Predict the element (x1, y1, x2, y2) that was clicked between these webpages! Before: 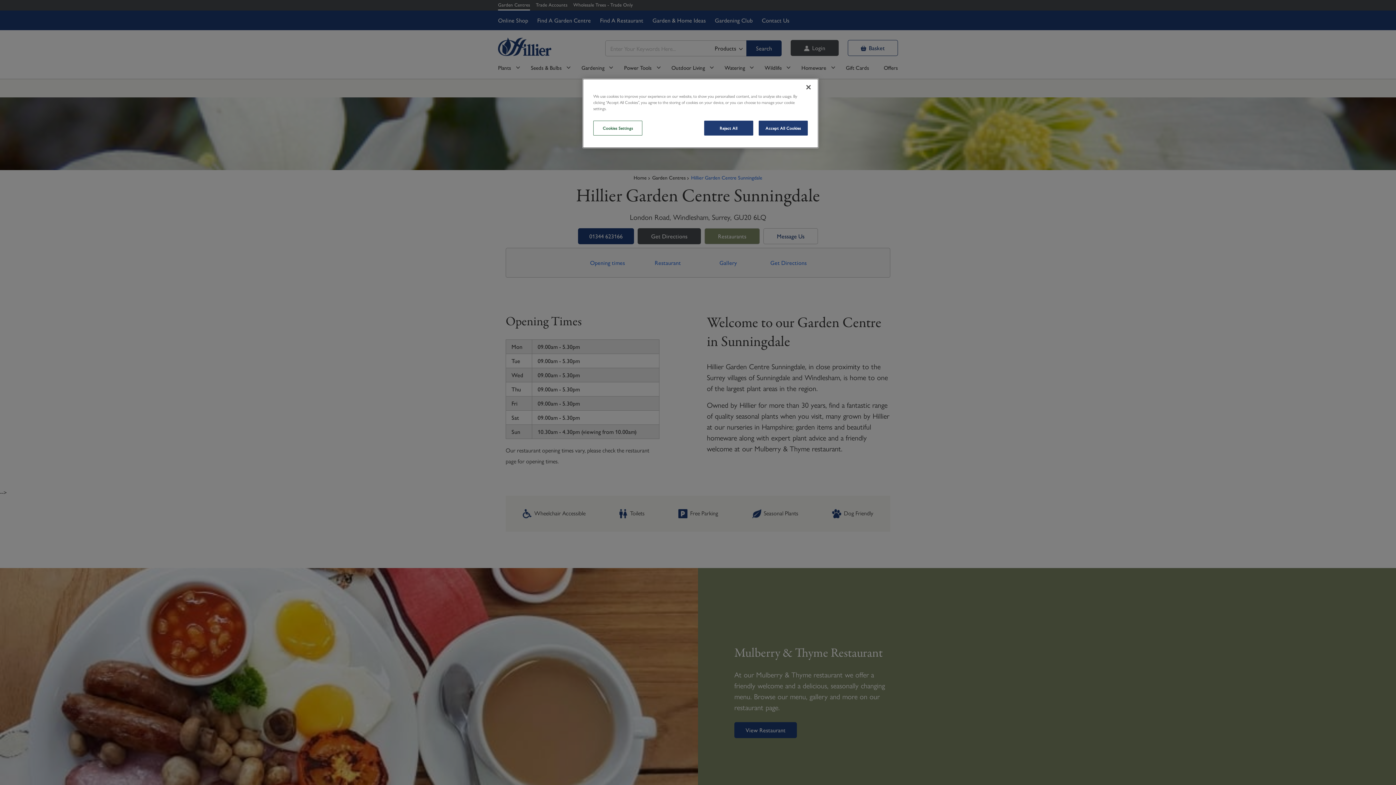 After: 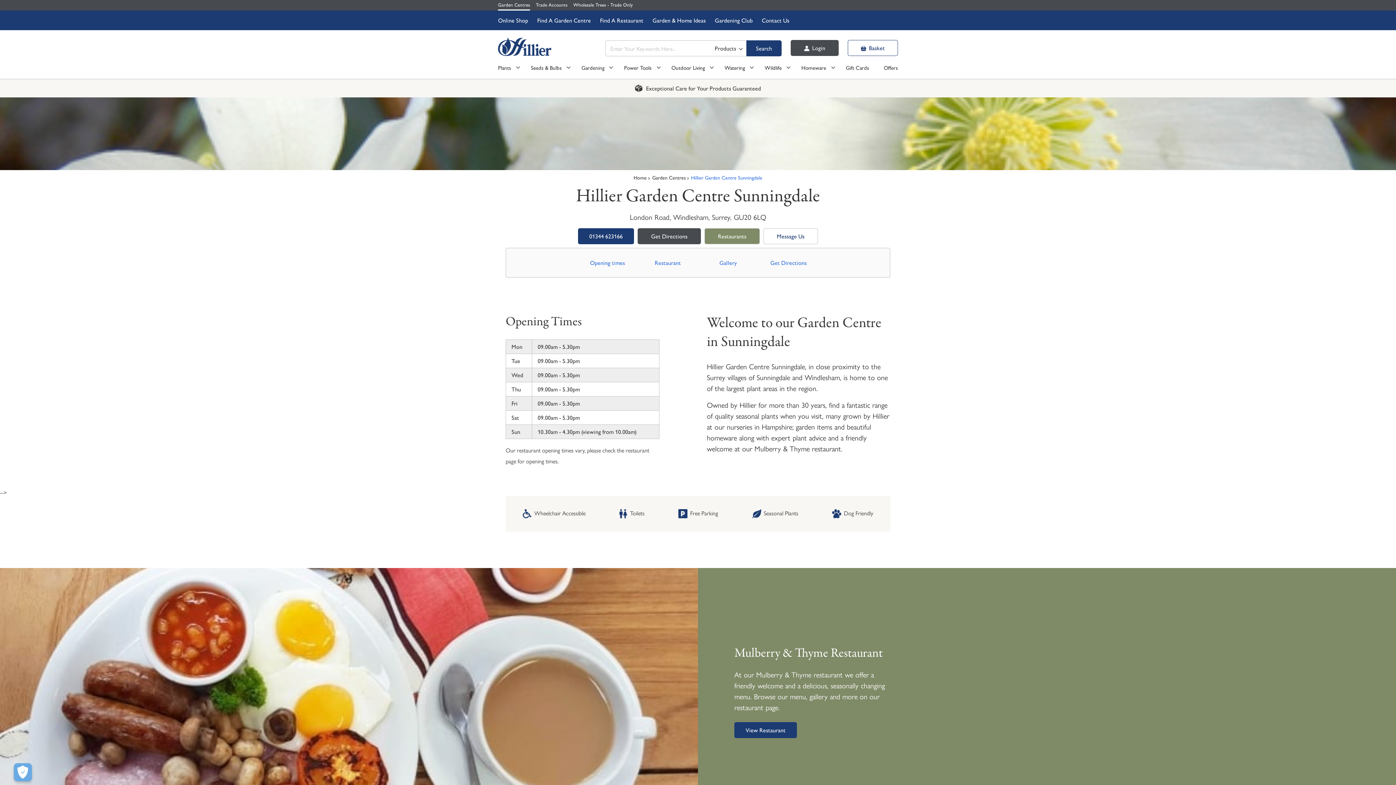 Action: label: Accept All Cookies bbox: (758, 120, 808, 135)